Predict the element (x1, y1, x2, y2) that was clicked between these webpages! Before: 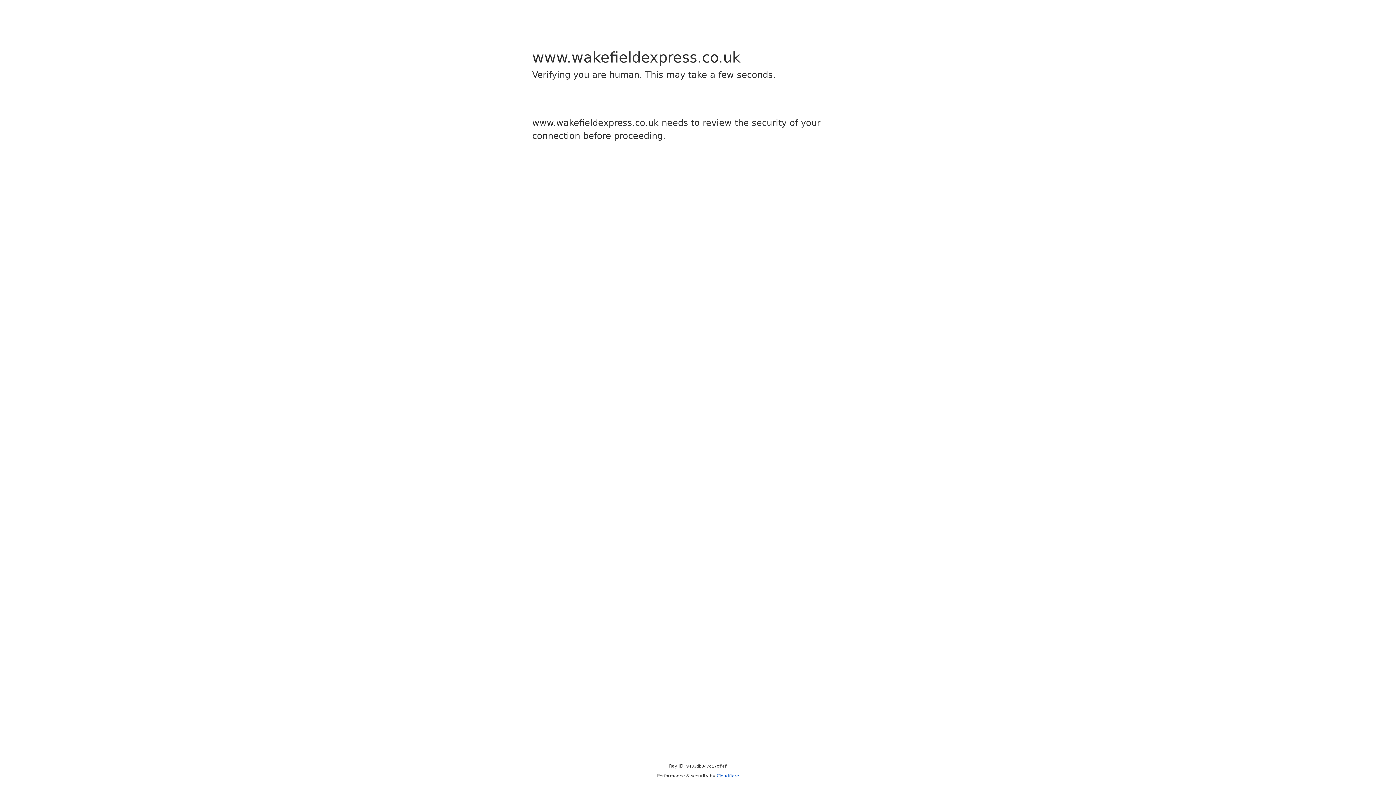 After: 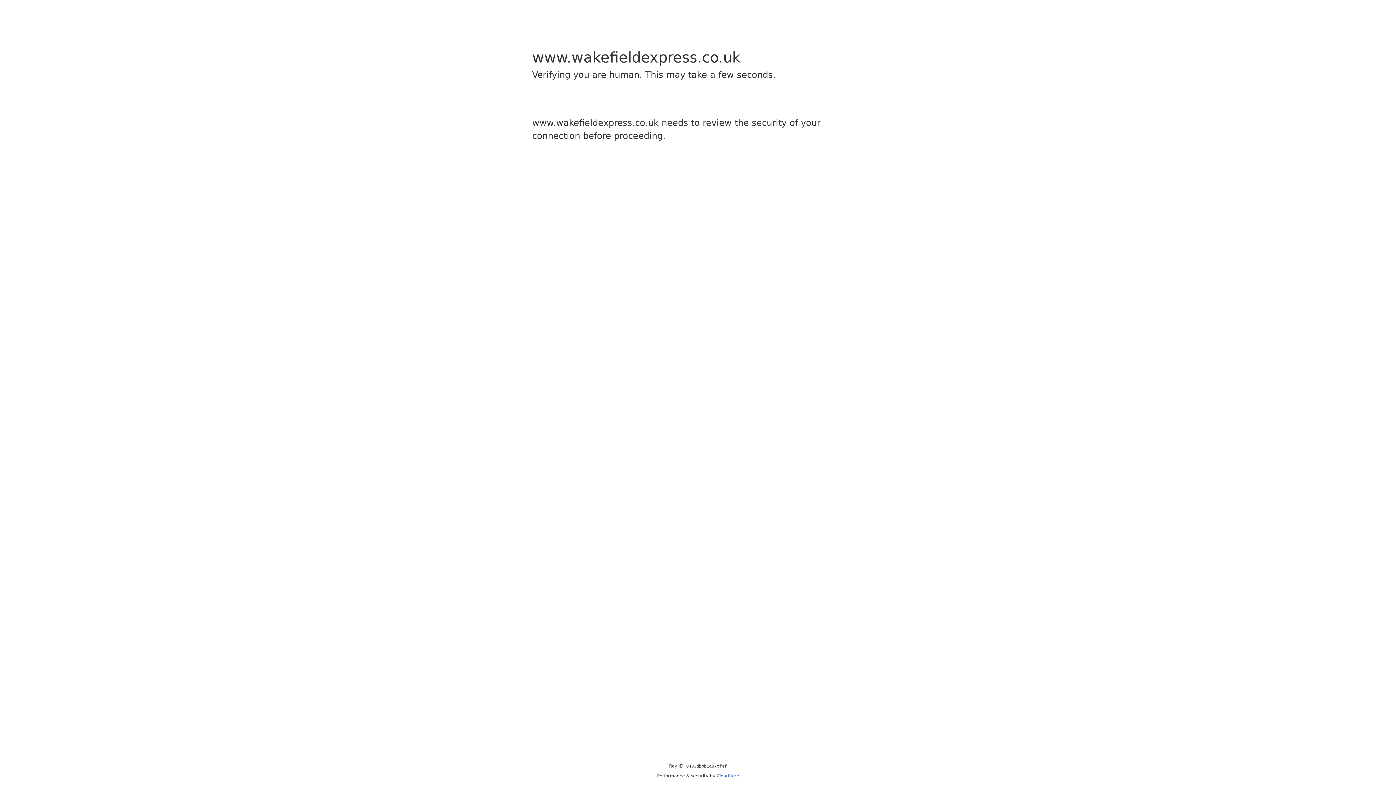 Action: bbox: (716, 773, 739, 778) label: Cloudflare